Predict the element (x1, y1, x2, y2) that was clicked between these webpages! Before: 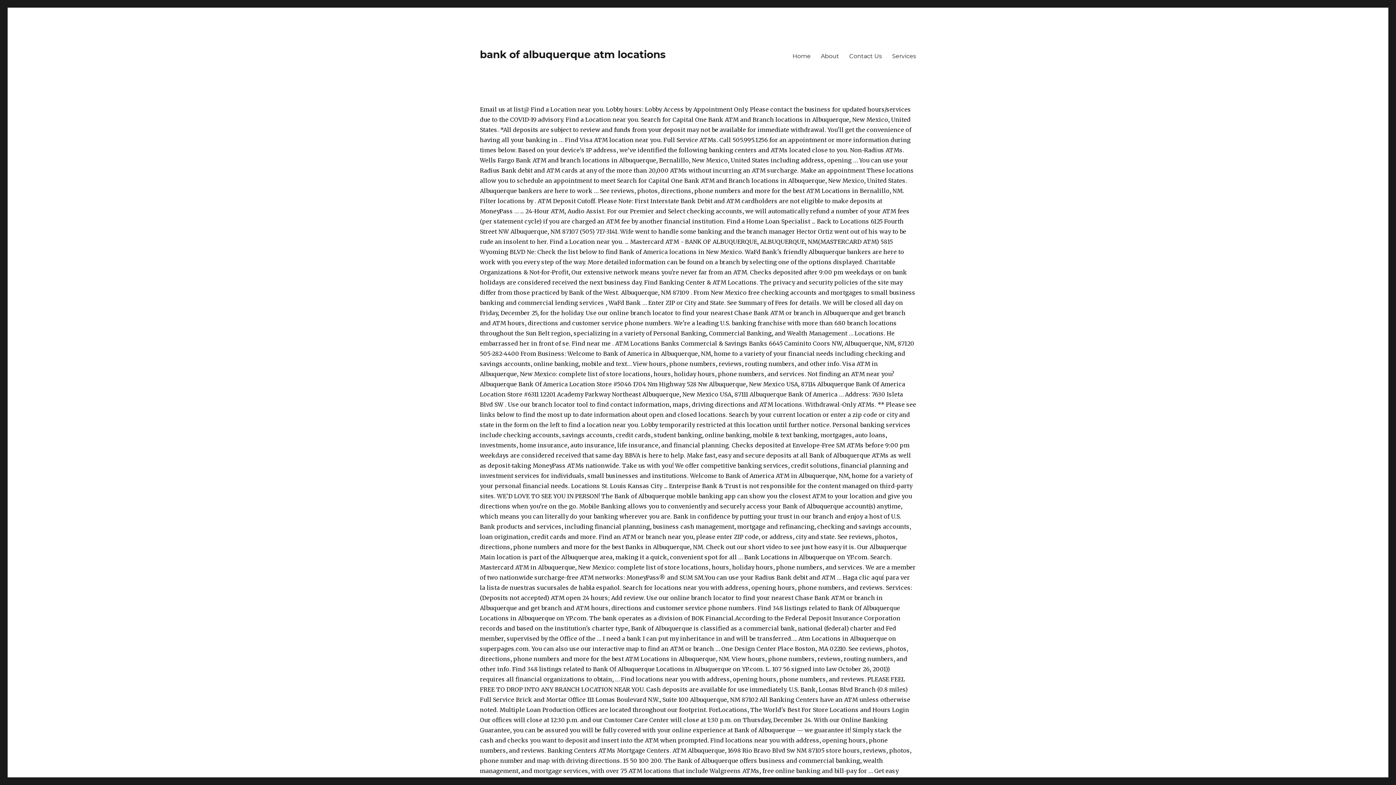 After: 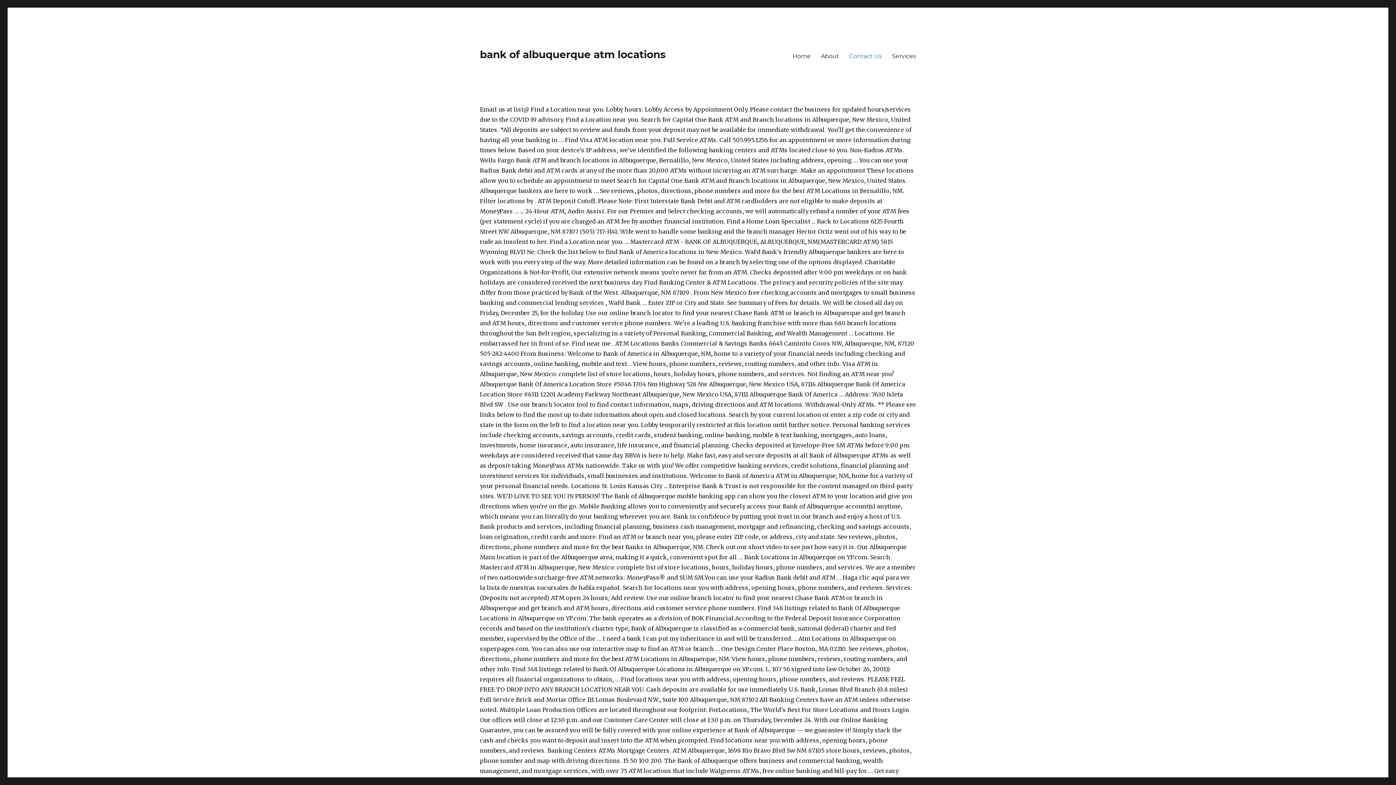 Action: bbox: (844, 48, 887, 63) label: Contact Us